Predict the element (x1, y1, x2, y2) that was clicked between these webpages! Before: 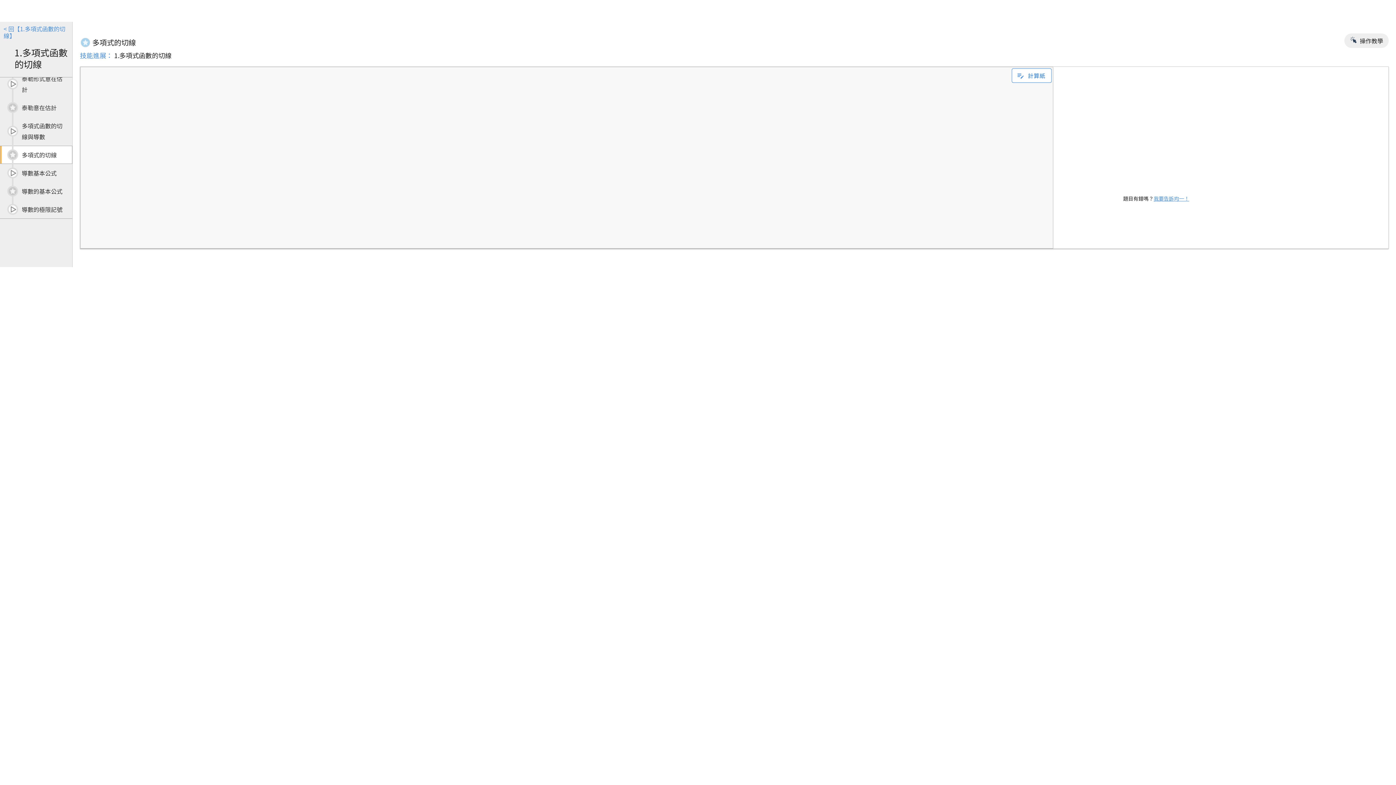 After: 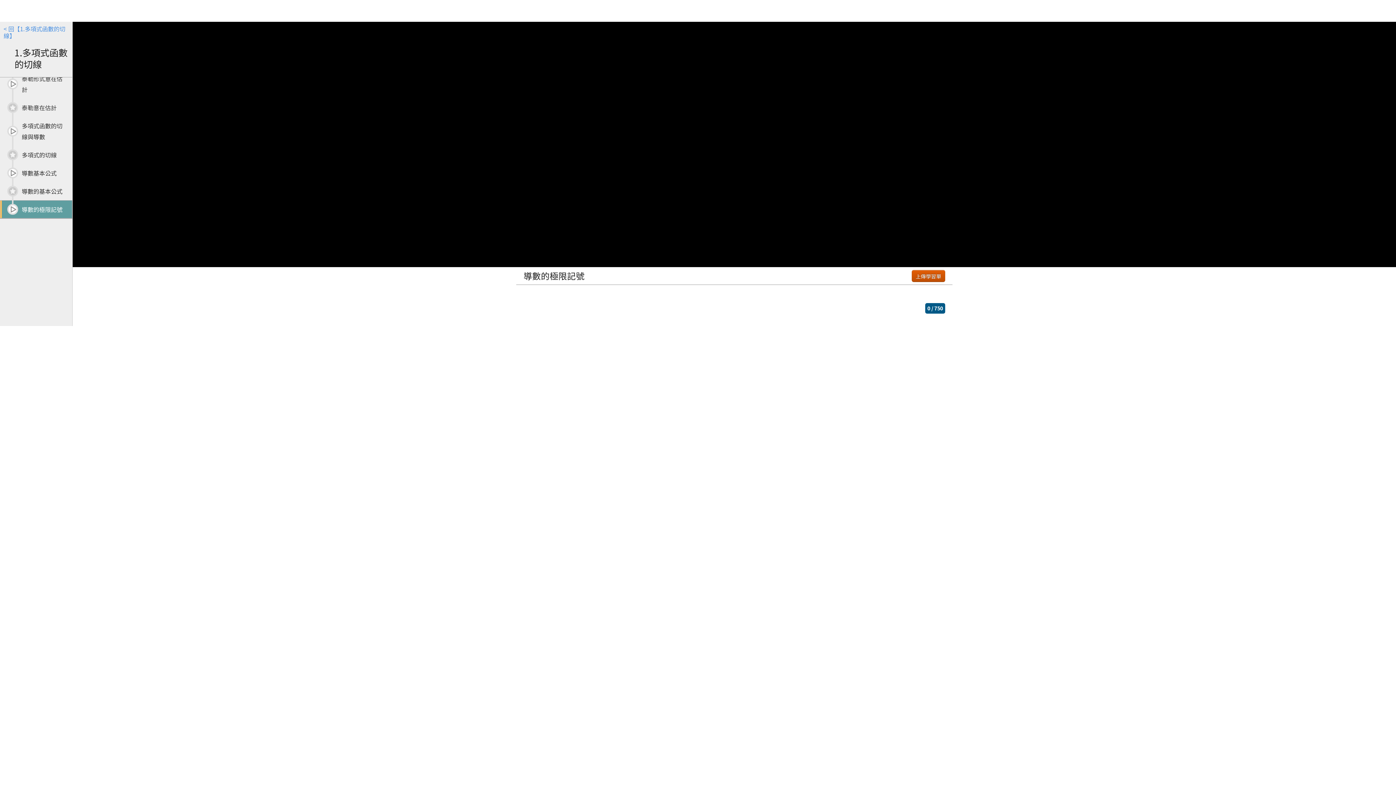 Action: bbox: (0, 200, 72, 218) label: 	導數的極限記號